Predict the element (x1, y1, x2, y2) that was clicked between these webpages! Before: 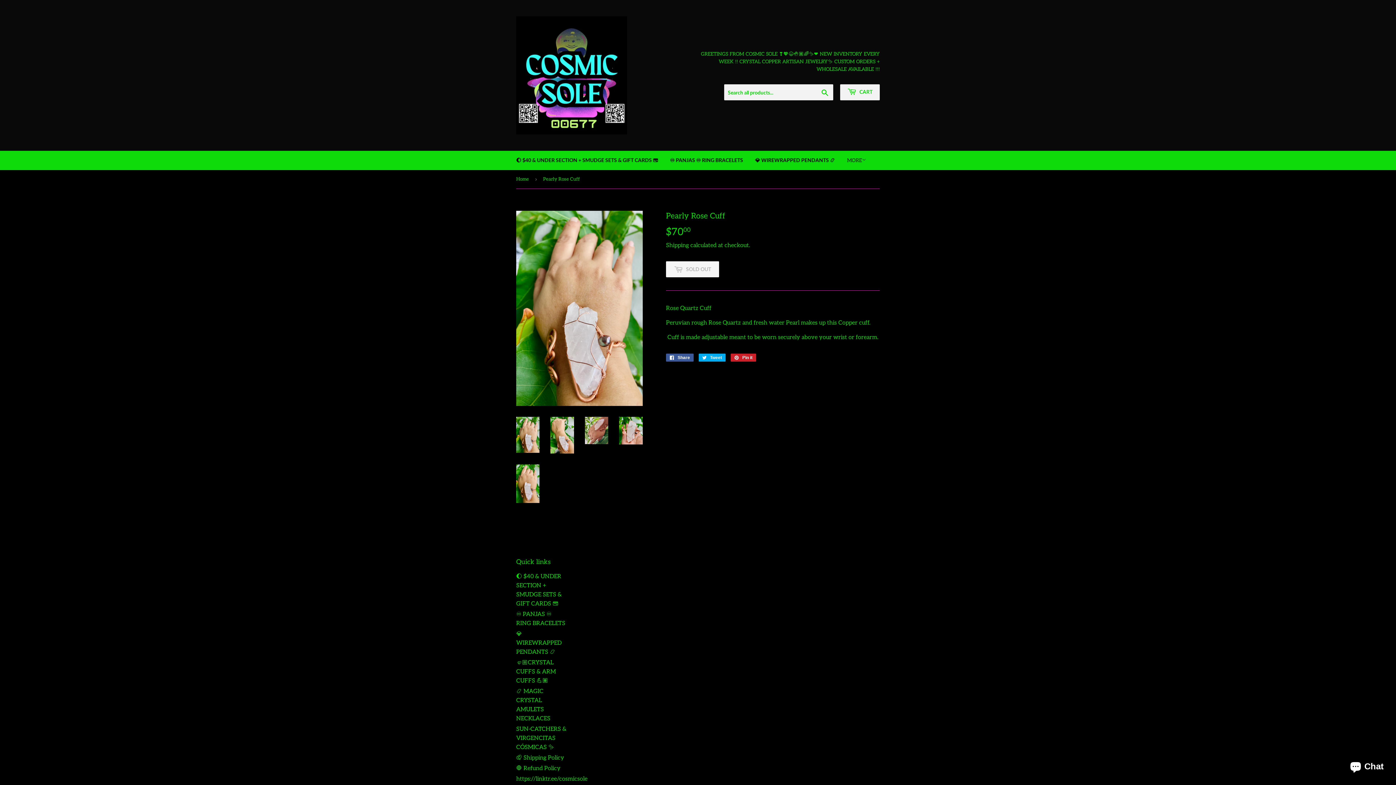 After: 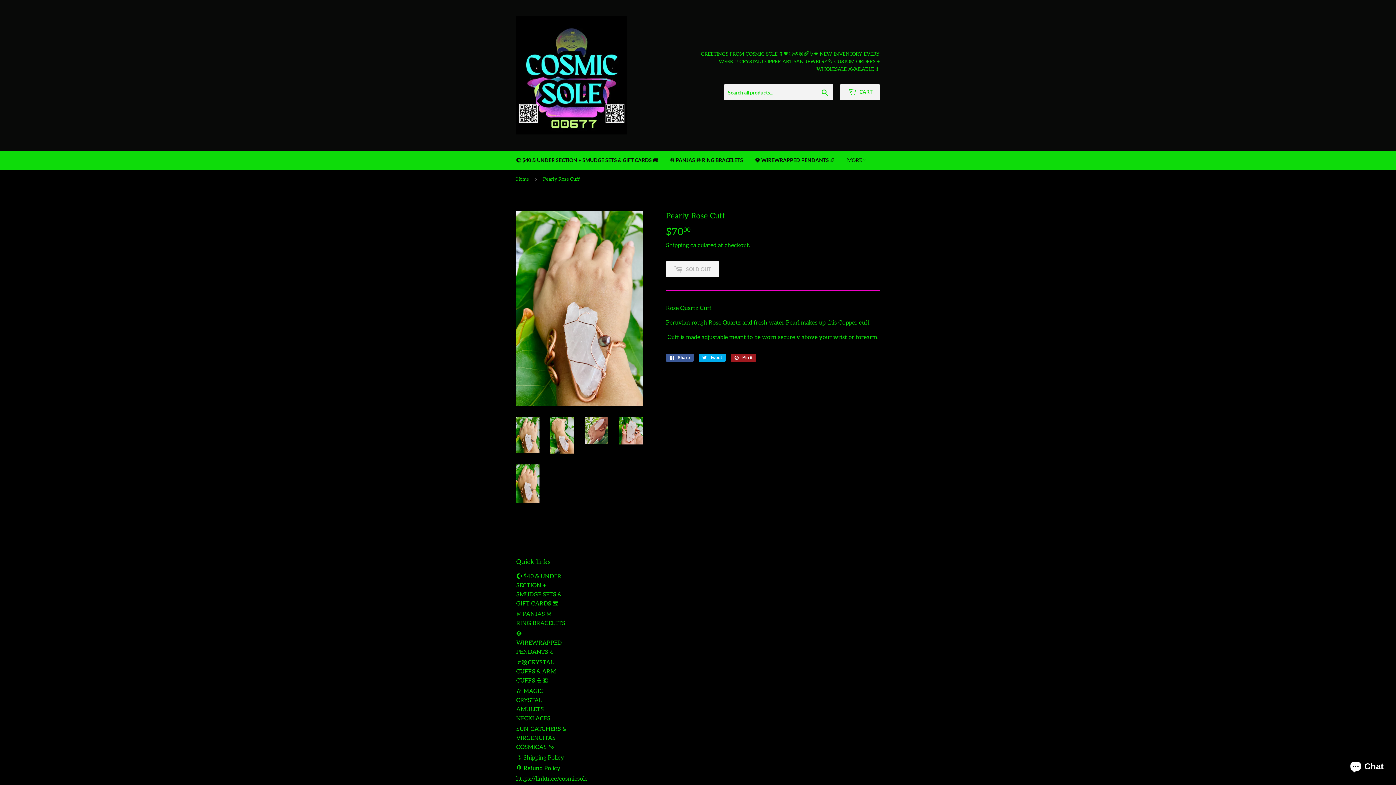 Action: bbox: (730, 353, 756, 361) label:  Pin it
Pin on Pinterest